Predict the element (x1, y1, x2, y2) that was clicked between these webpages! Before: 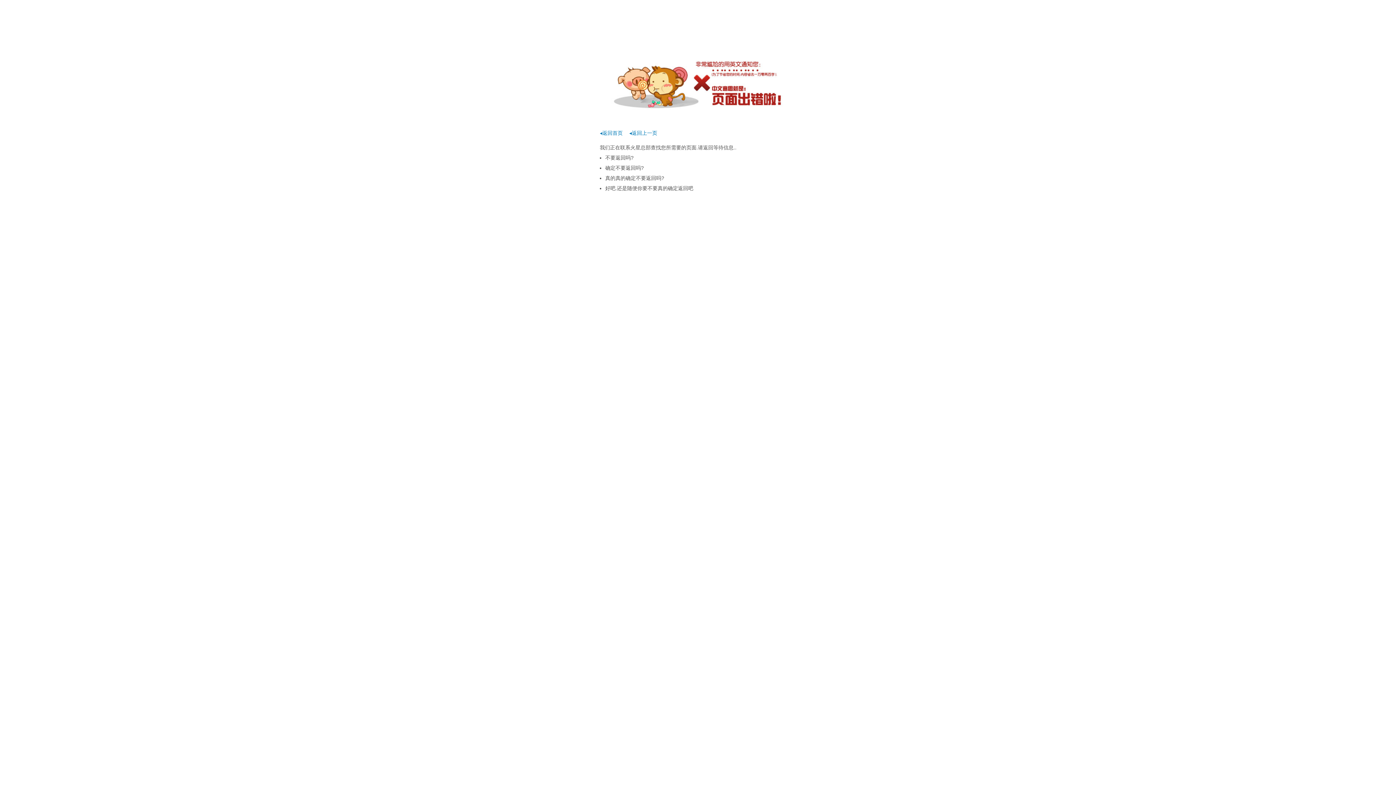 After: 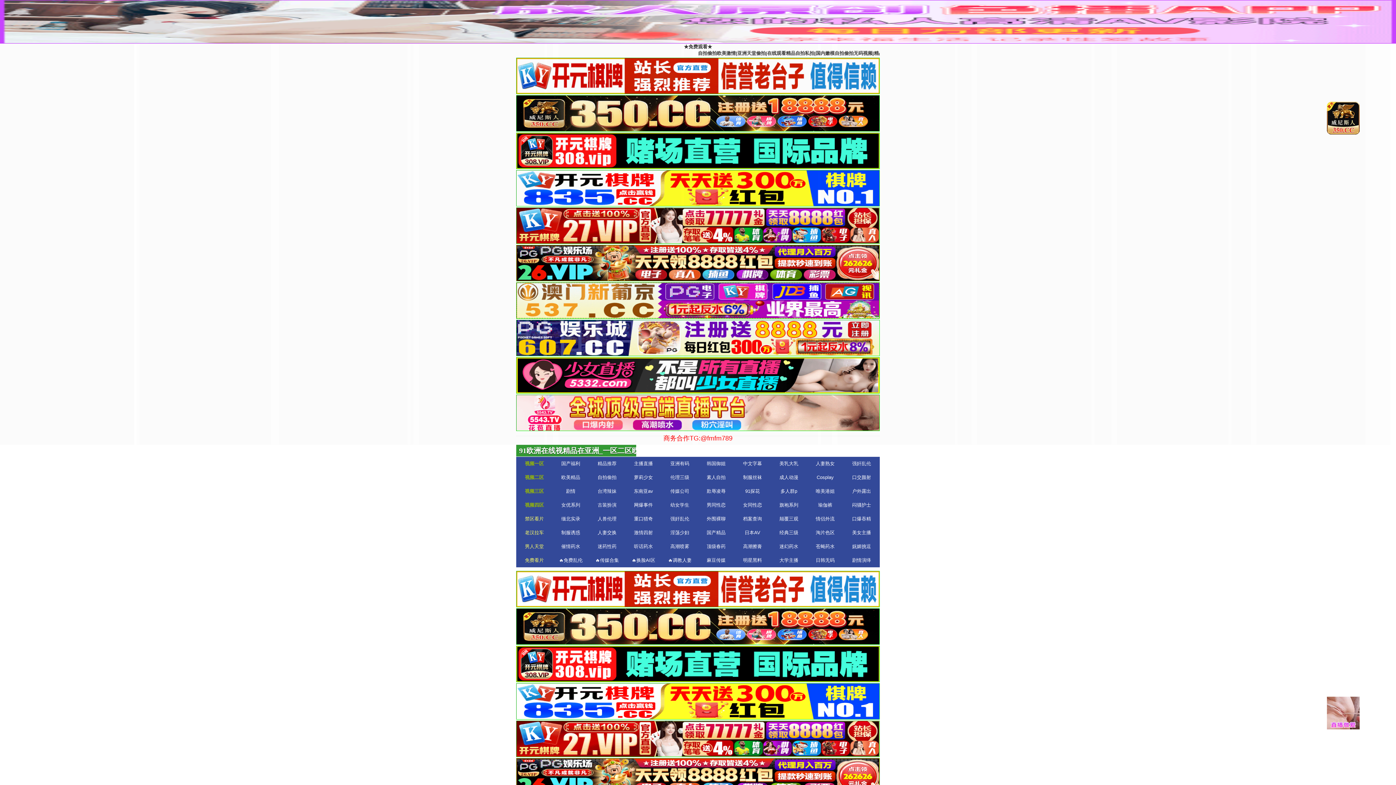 Action: bbox: (600, 130, 622, 136) label: ◂返回首页